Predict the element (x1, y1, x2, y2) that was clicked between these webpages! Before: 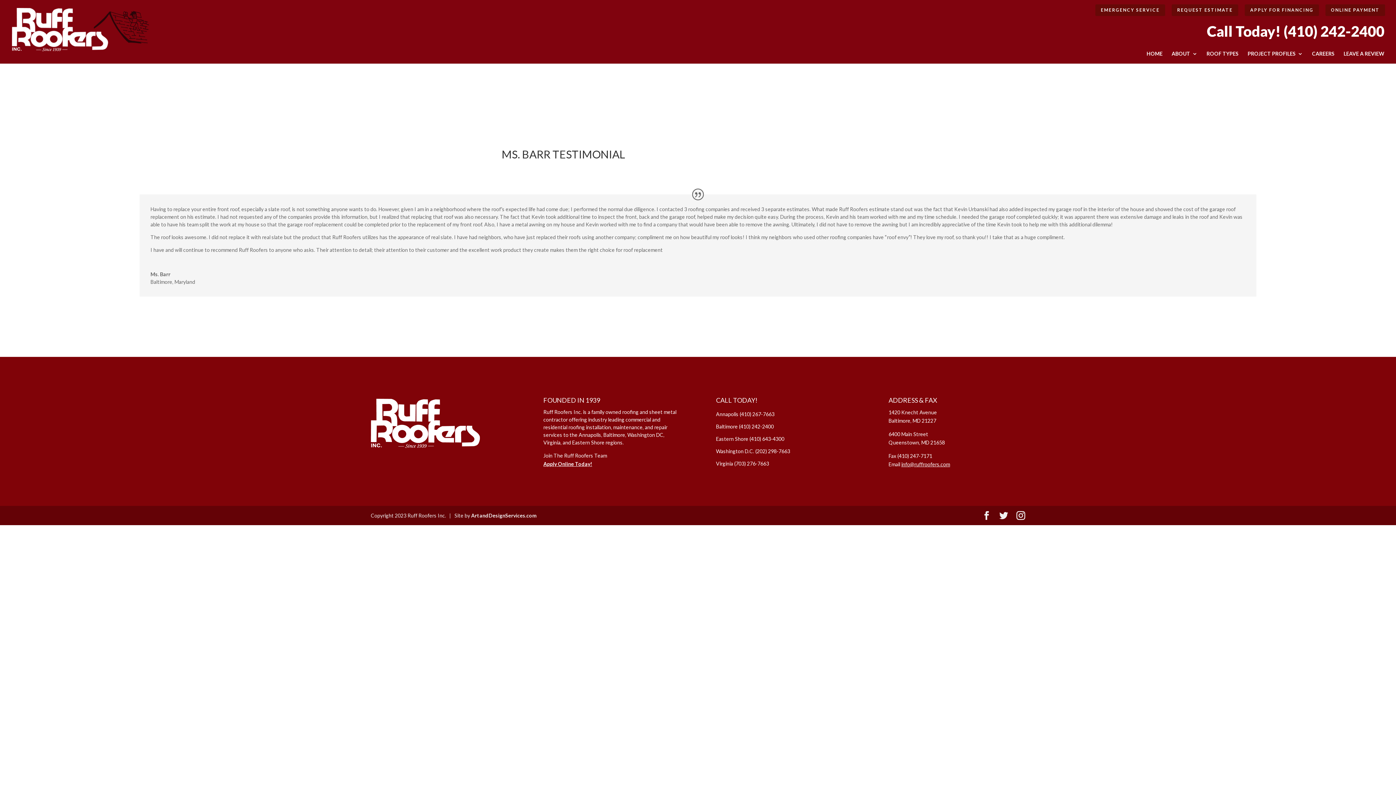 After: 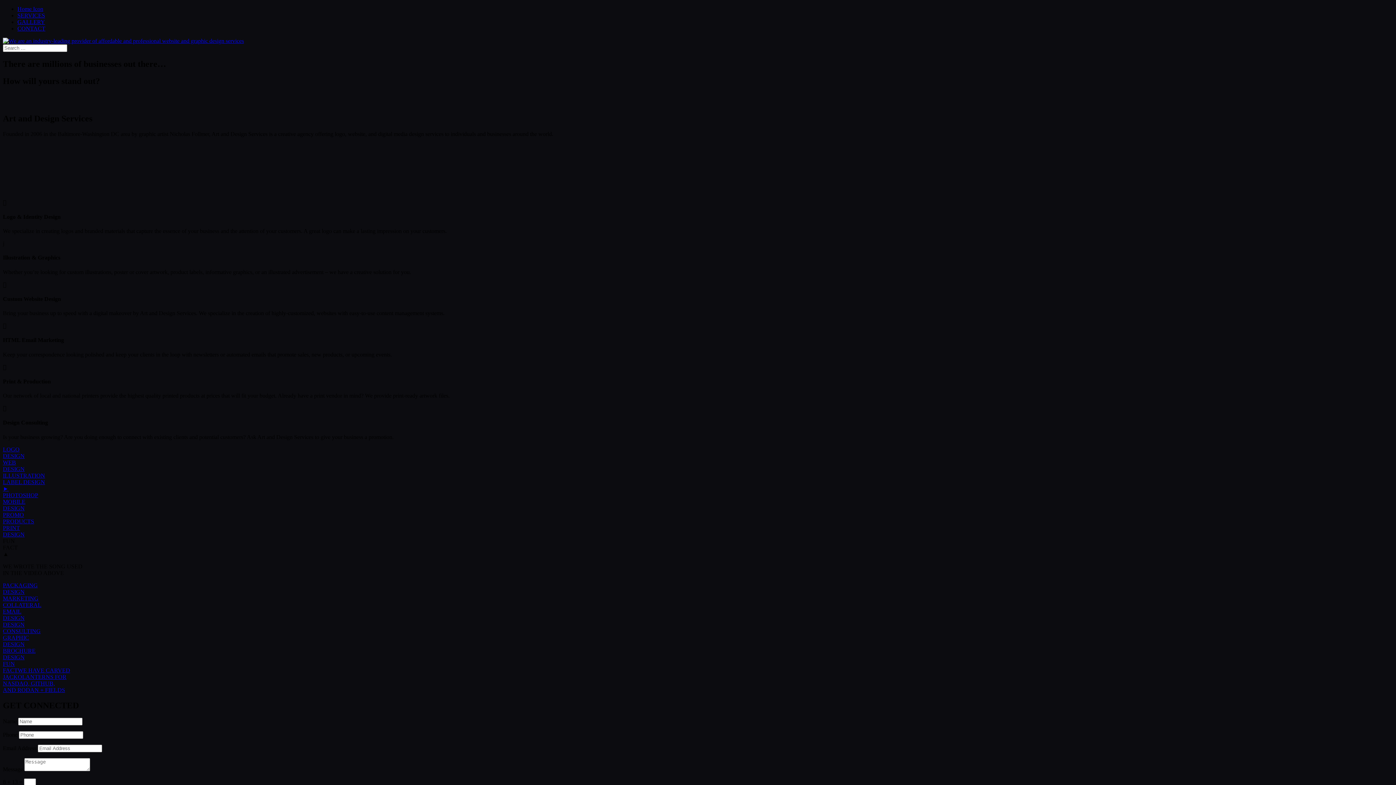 Action: label: ArtandDesignServices.com bbox: (471, 512, 536, 519)